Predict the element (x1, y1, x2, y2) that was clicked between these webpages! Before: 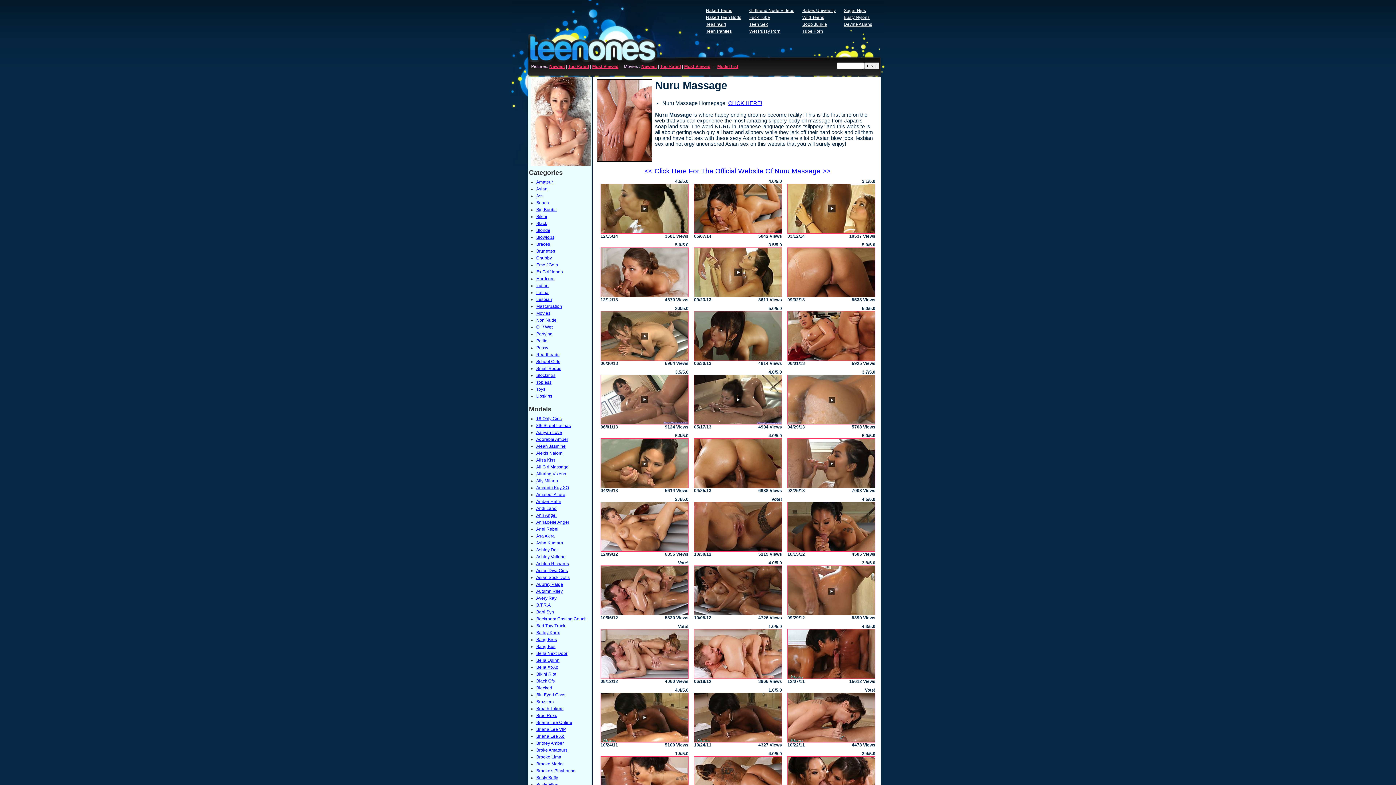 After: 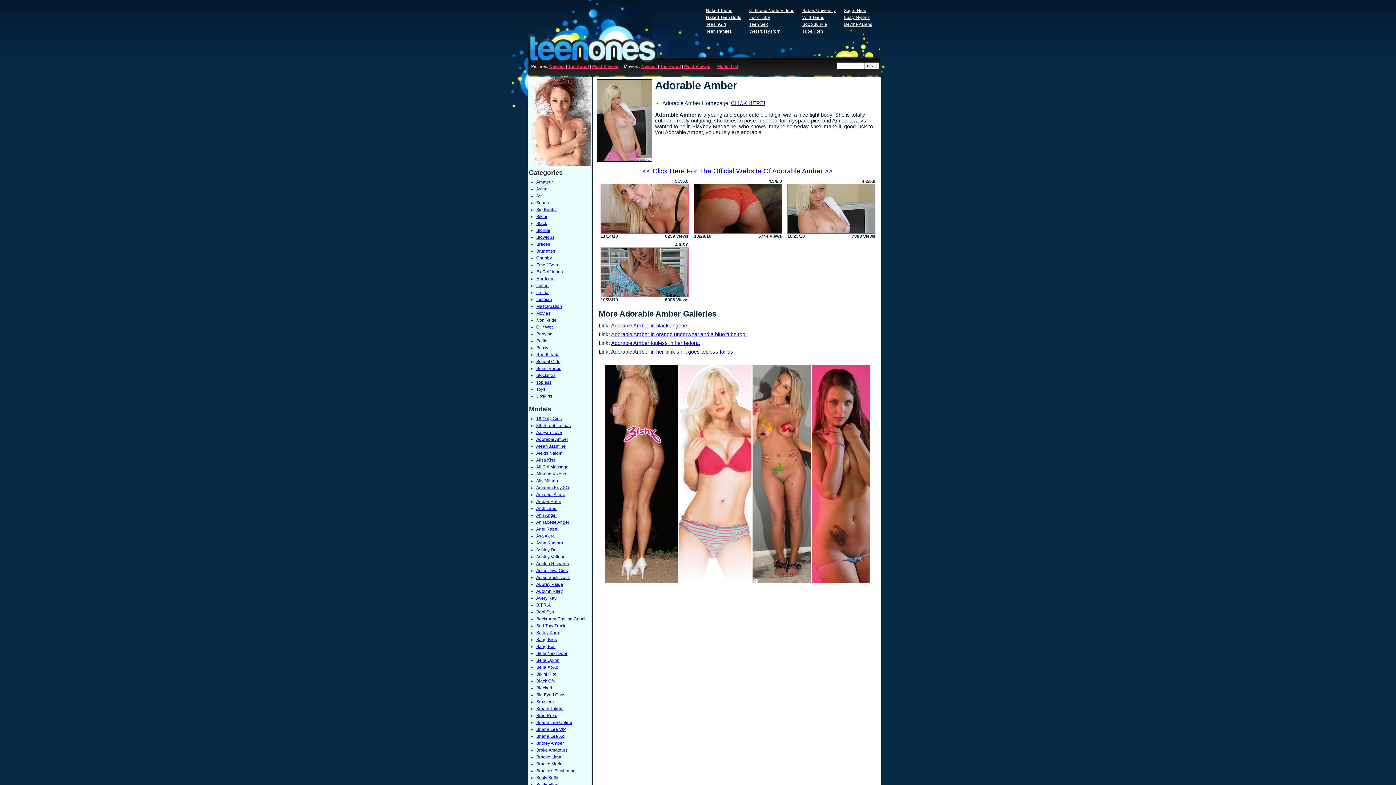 Action: bbox: (536, 437, 568, 442) label: Adorable Amber